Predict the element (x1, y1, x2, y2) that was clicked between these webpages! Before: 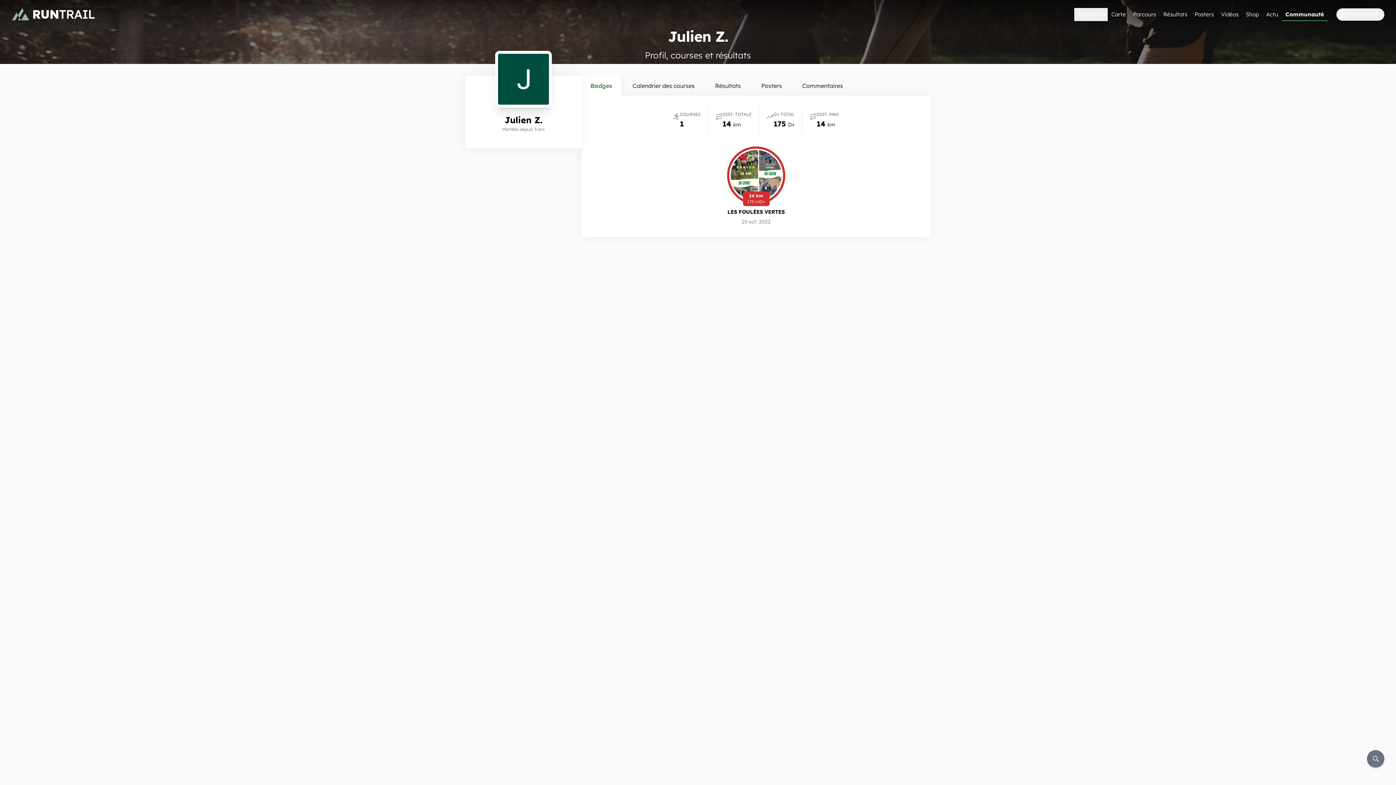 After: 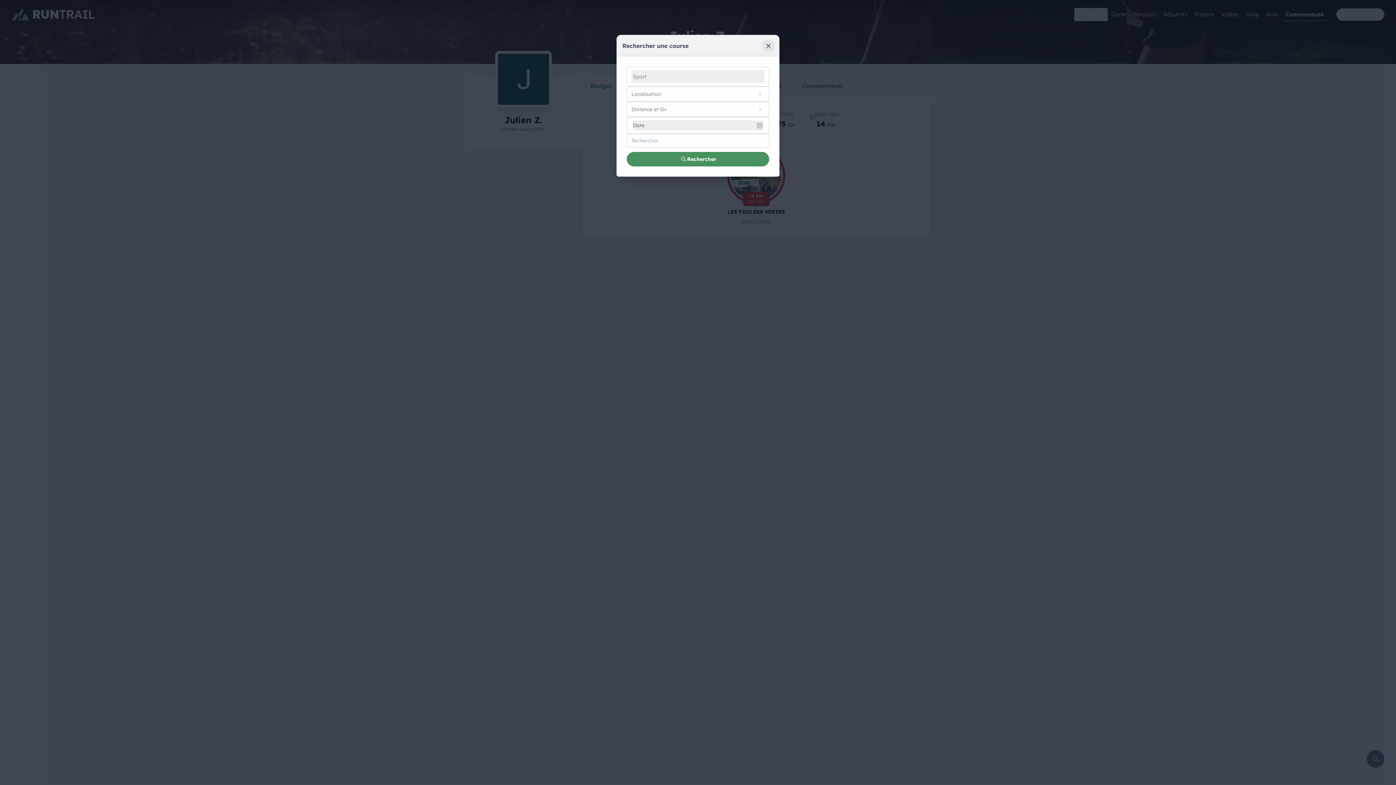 Action: bbox: (1367, 750, 1384, 768) label: Rechercher